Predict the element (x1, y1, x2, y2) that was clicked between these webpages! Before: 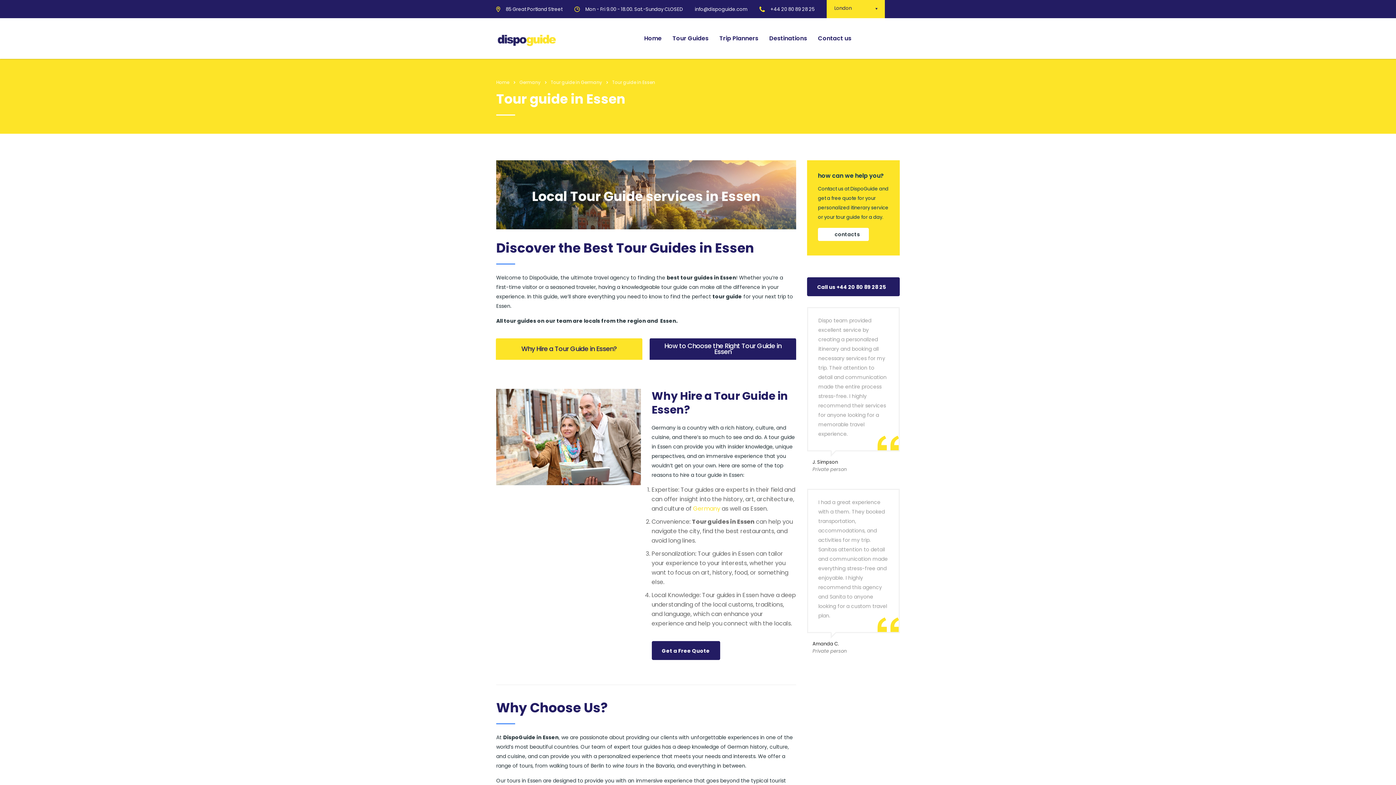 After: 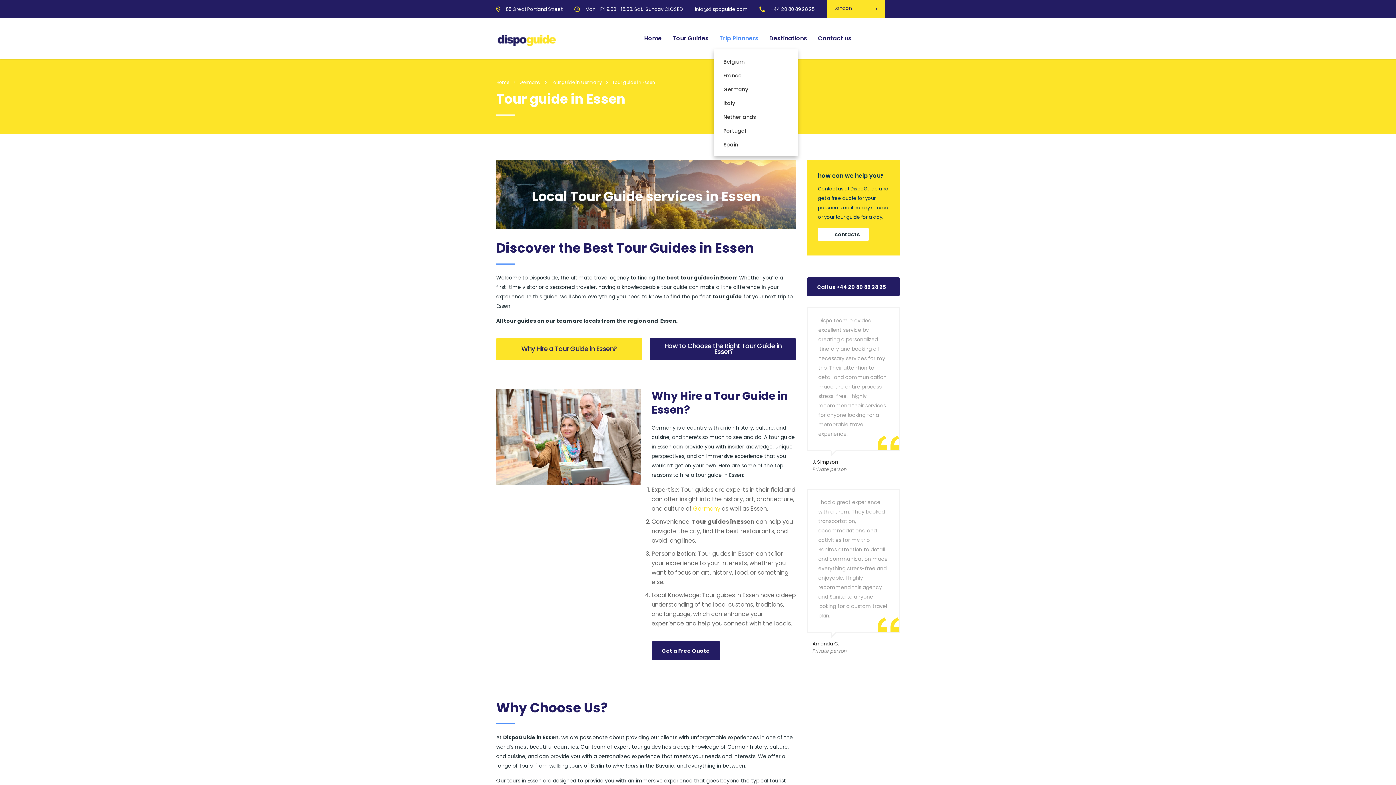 Action: label: Trip Planners bbox: (714, 27, 764, 49)